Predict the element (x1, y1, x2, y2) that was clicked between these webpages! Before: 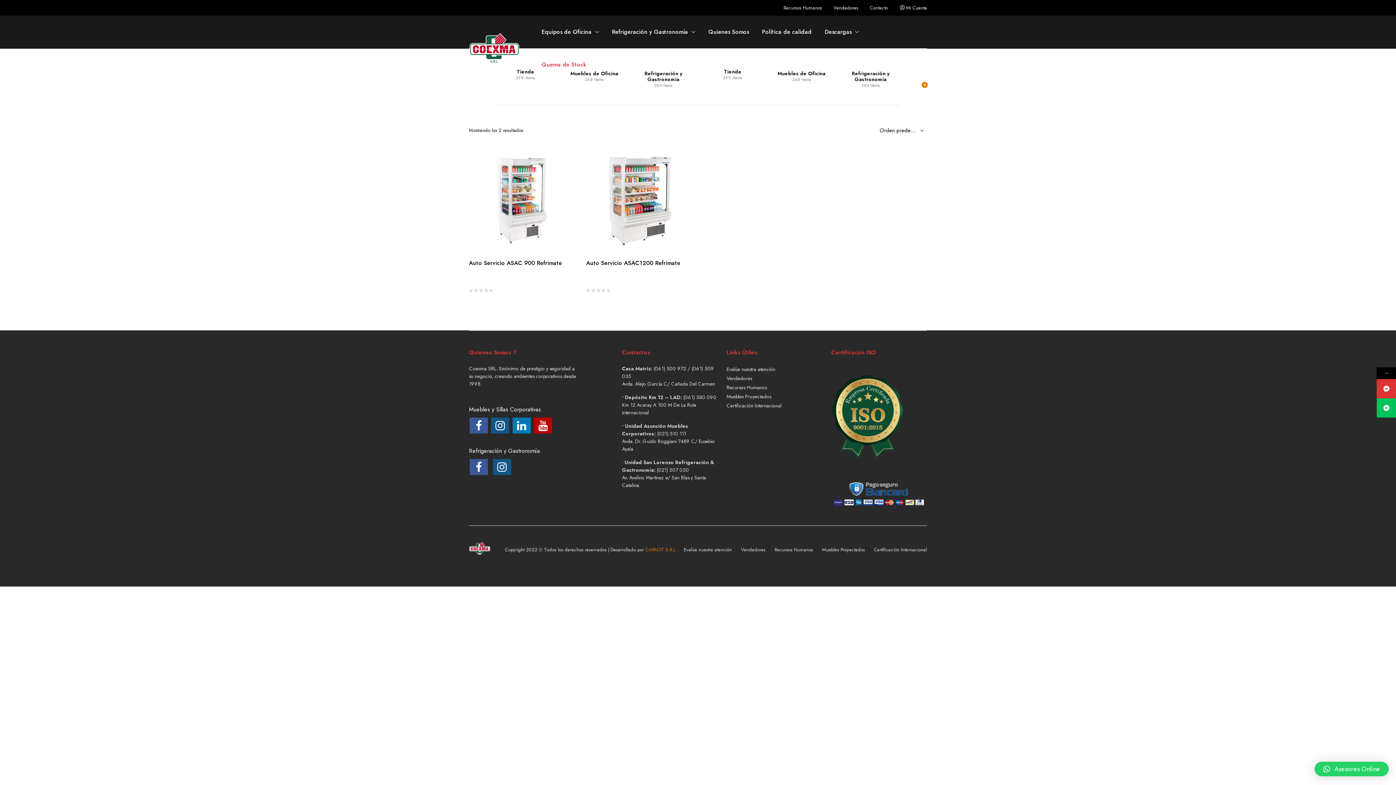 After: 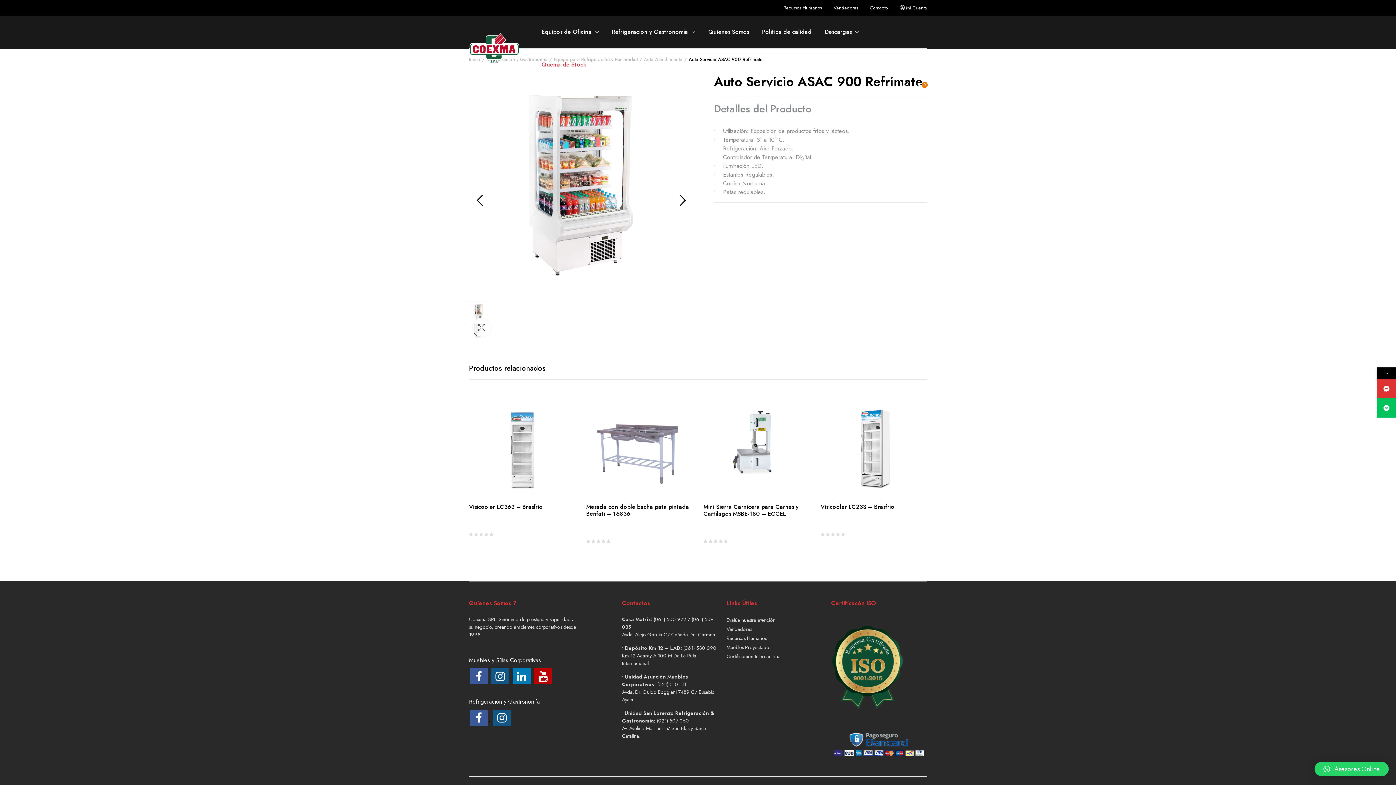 Action: bbox: (469, 258, 562, 267) label: Auto Servicio ASAC 900 Refrimate